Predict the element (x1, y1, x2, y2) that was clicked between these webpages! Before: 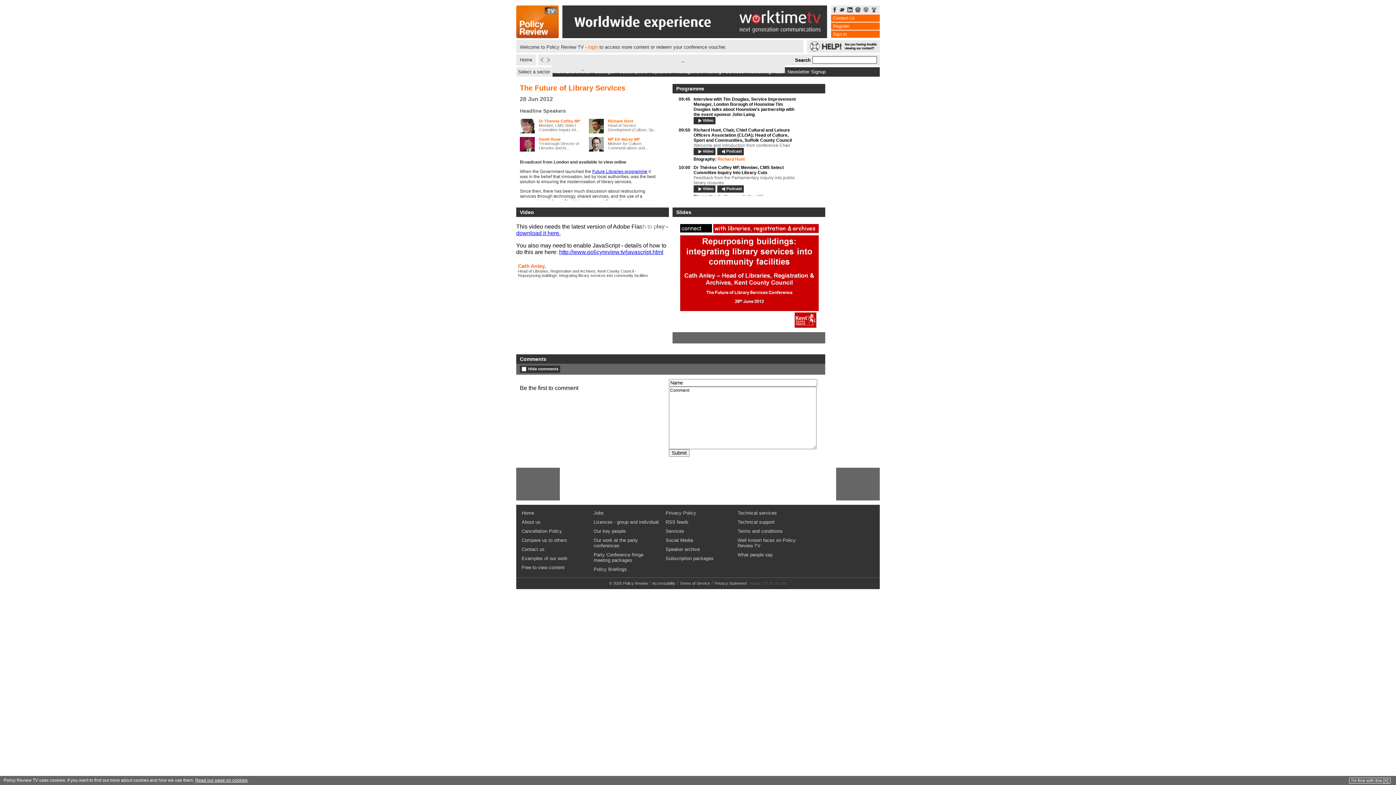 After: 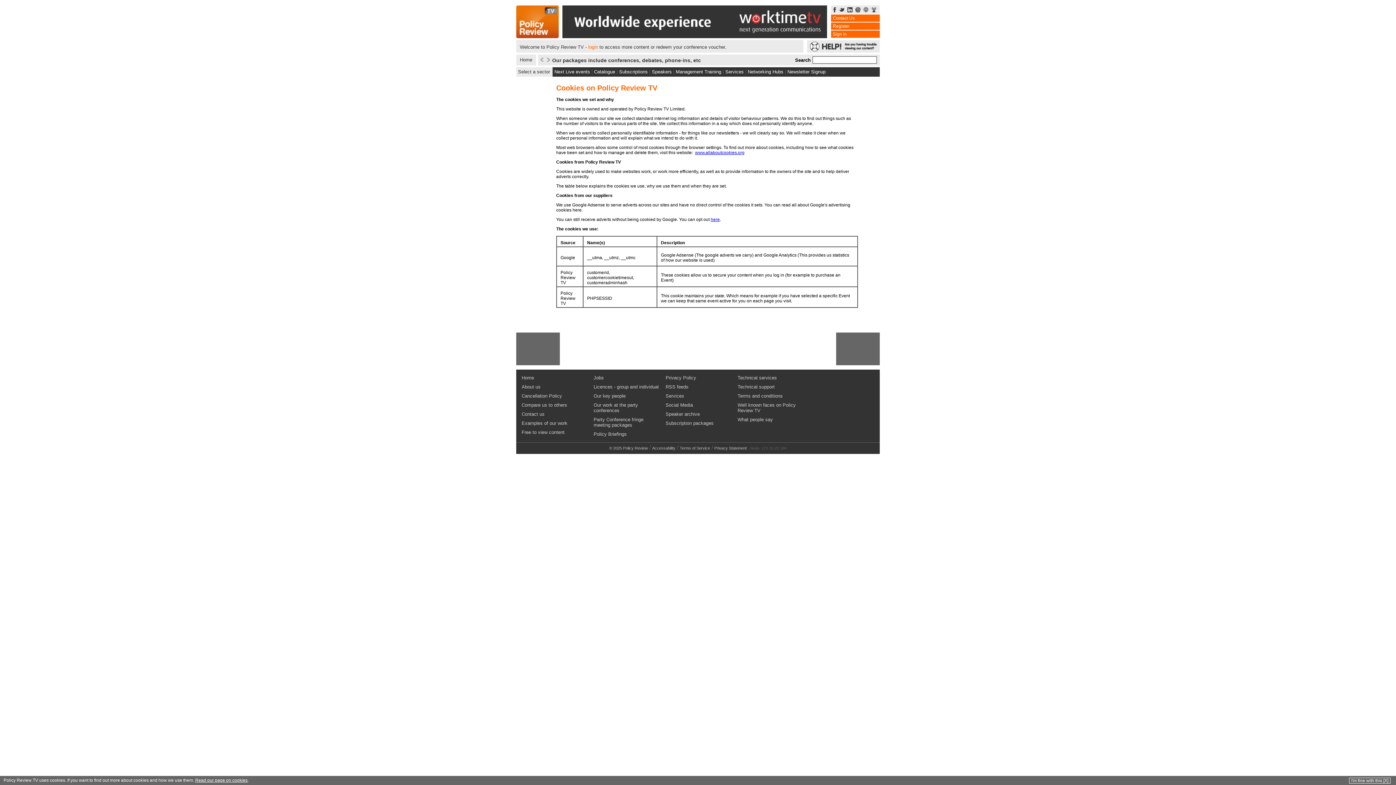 Action: label: Read our page on cookies bbox: (195, 778, 247, 783)